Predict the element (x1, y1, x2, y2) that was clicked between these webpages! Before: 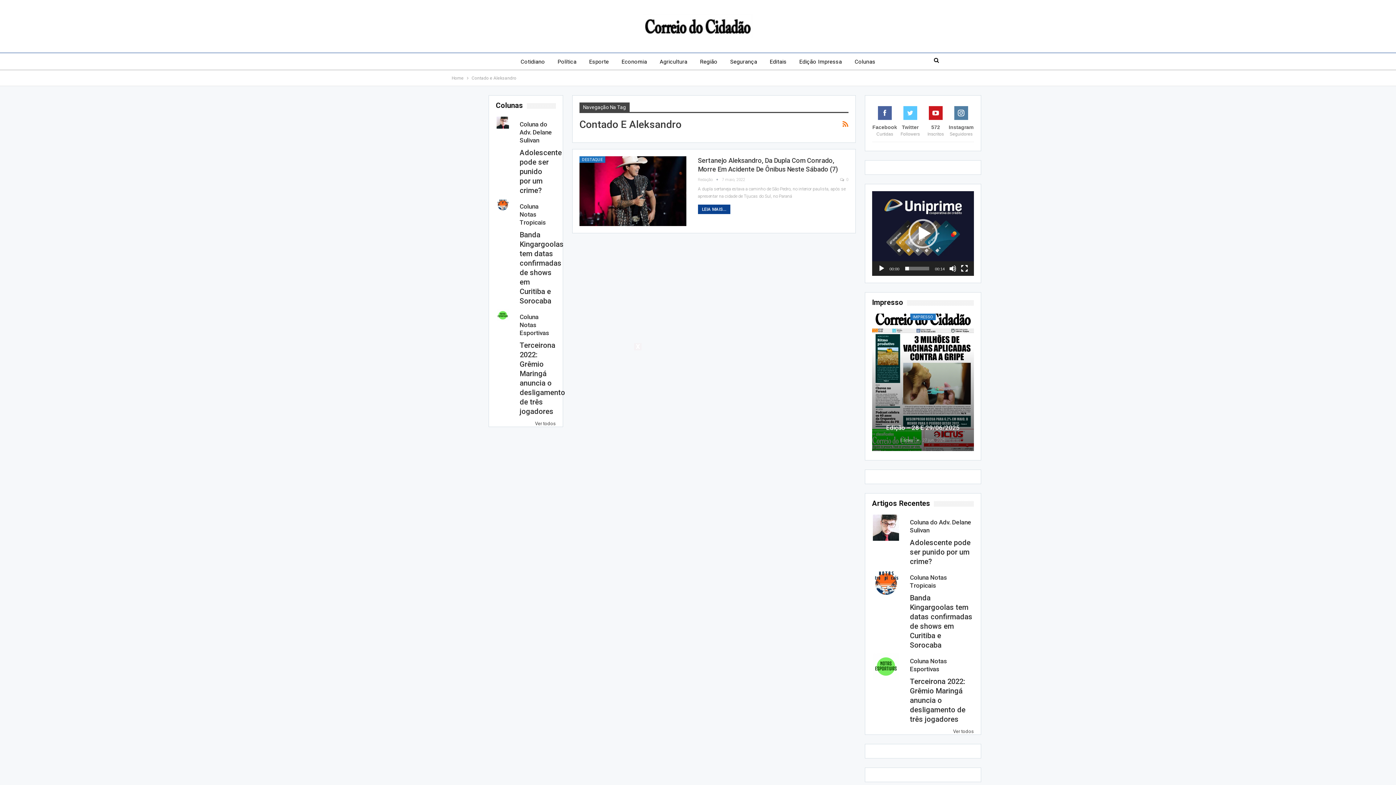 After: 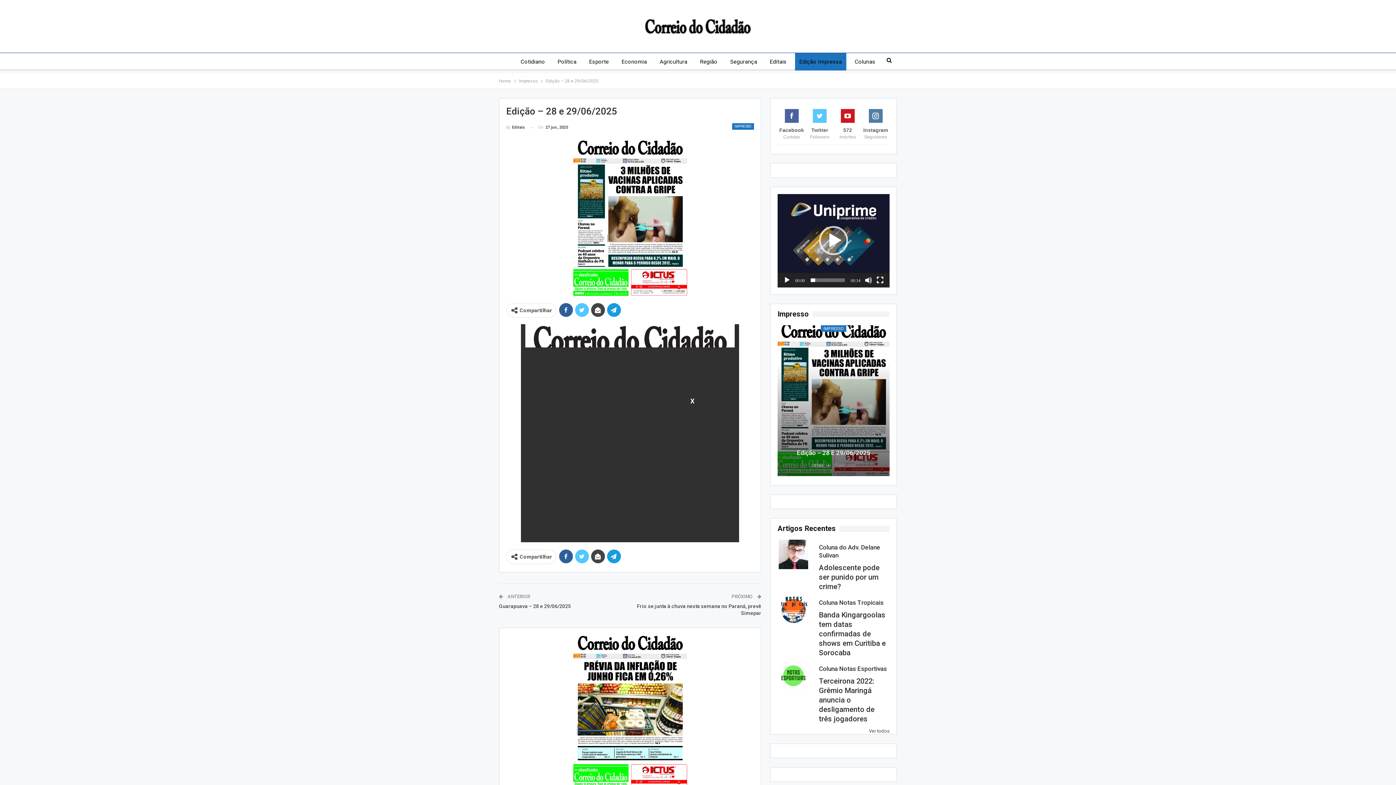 Action: bbox: (871, 313, 974, 452)